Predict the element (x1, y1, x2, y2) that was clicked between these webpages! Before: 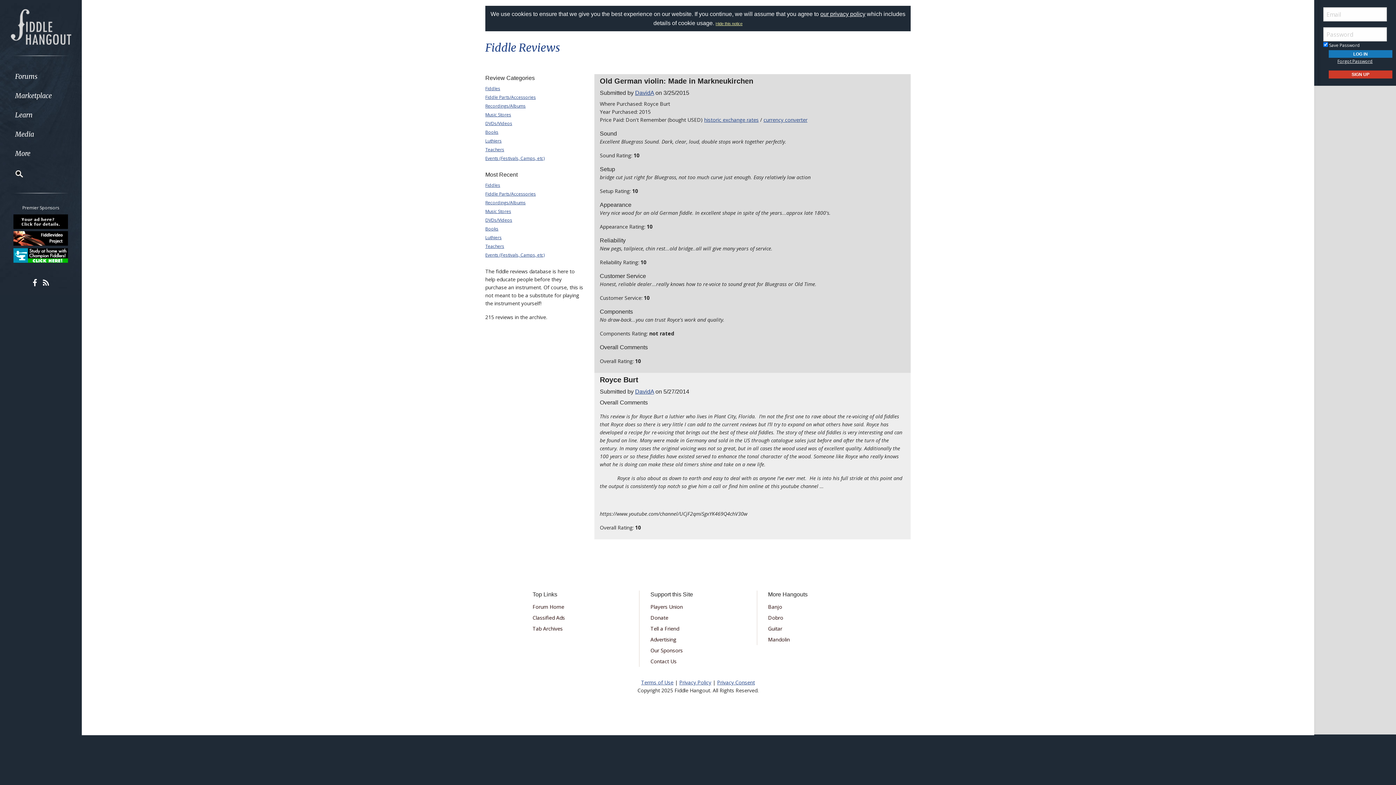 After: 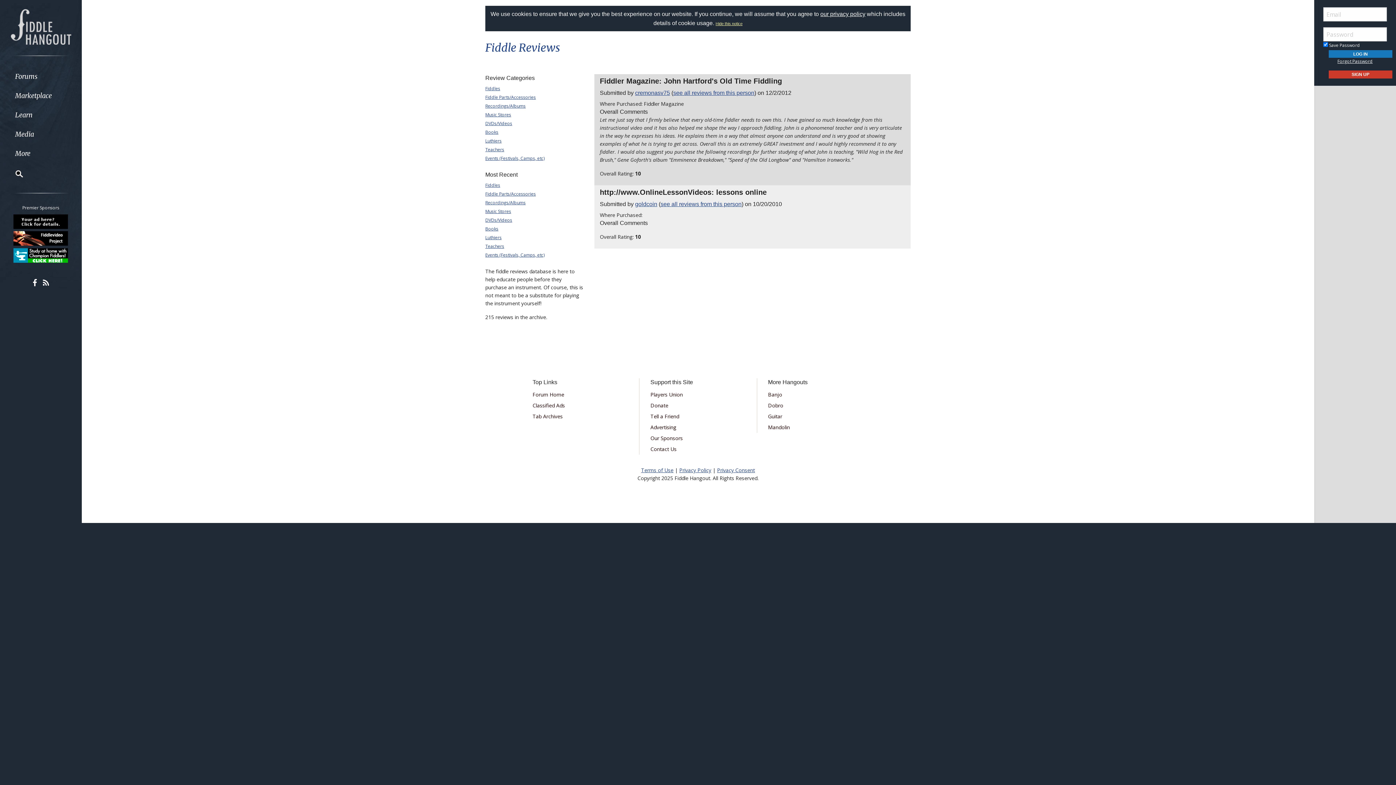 Action: bbox: (485, 217, 512, 223) label: DVDs/Videos